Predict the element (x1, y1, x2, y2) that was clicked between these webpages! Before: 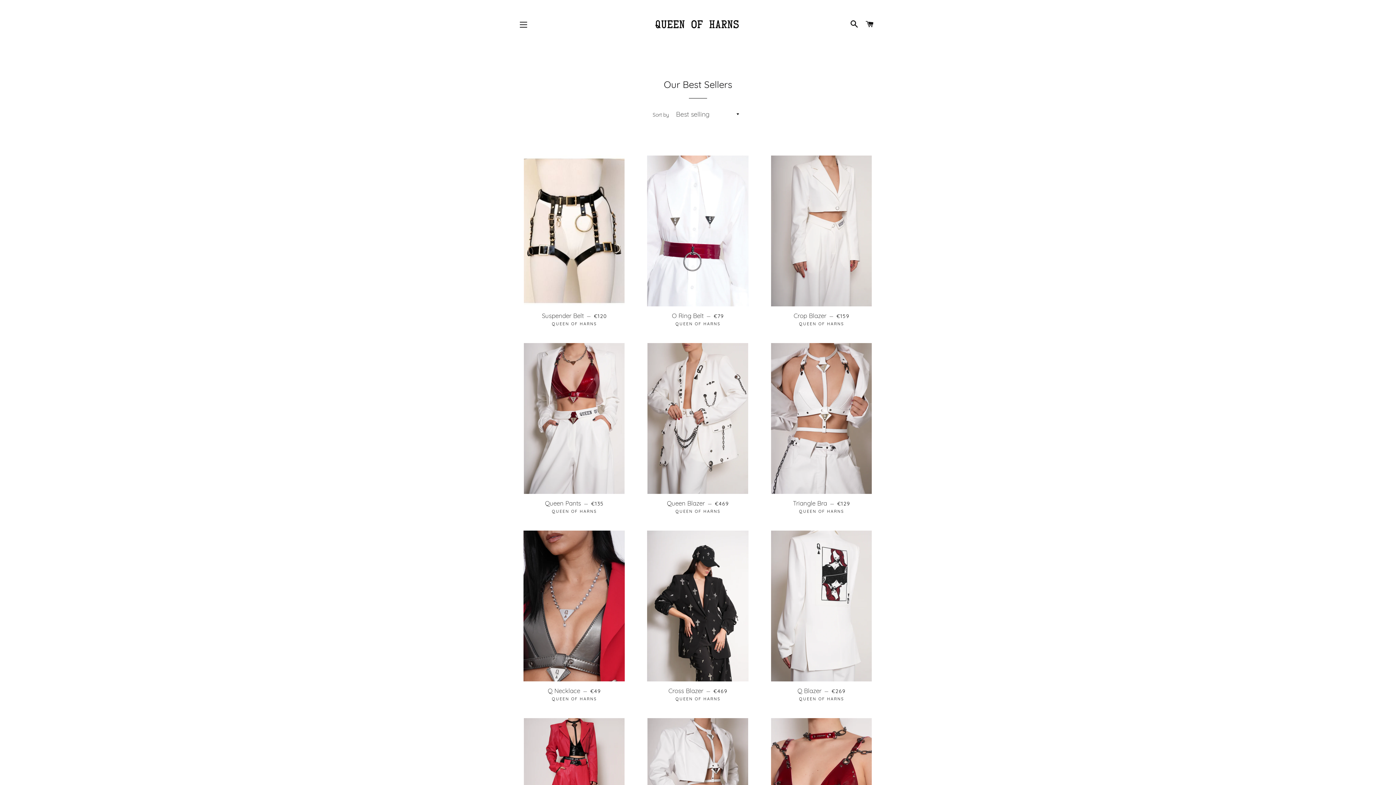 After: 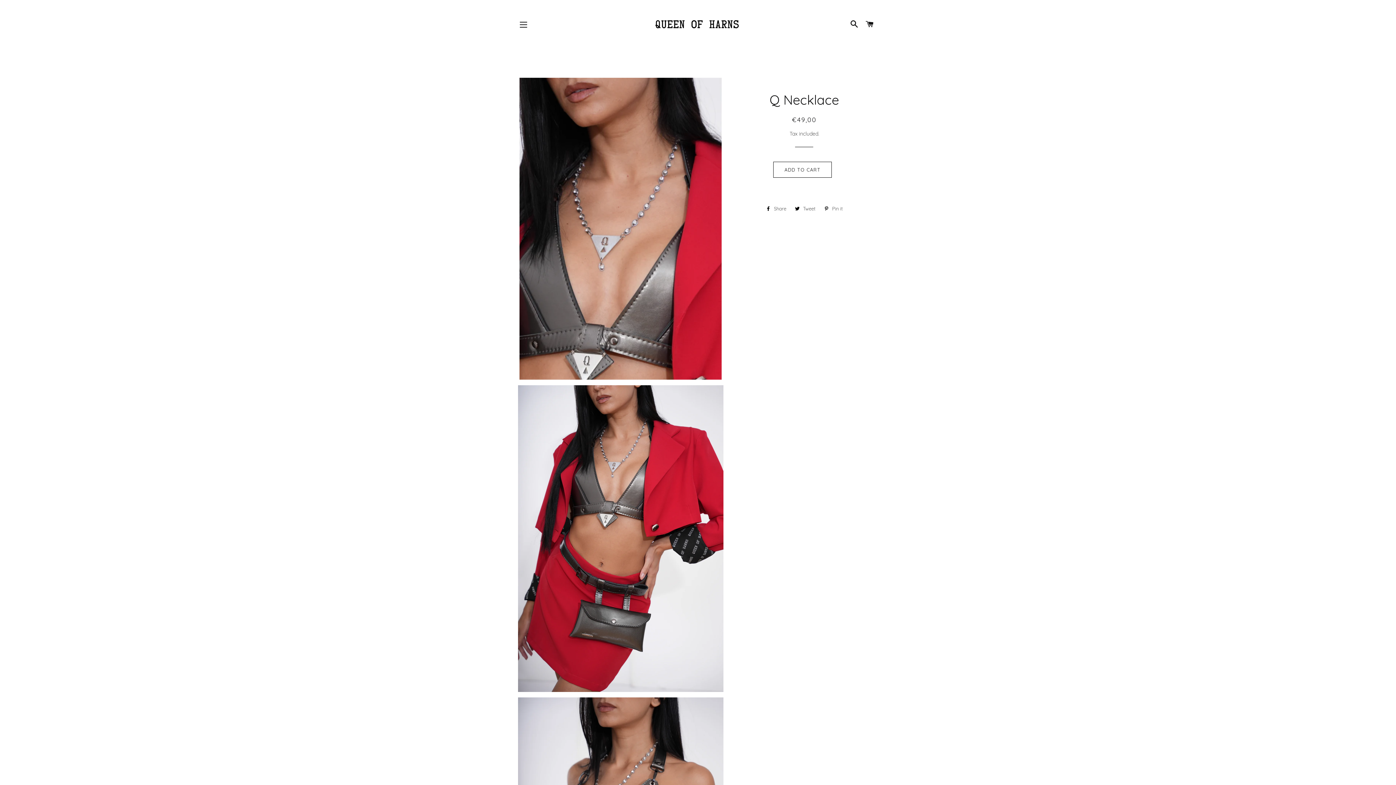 Action: bbox: (518, 530, 630, 681)